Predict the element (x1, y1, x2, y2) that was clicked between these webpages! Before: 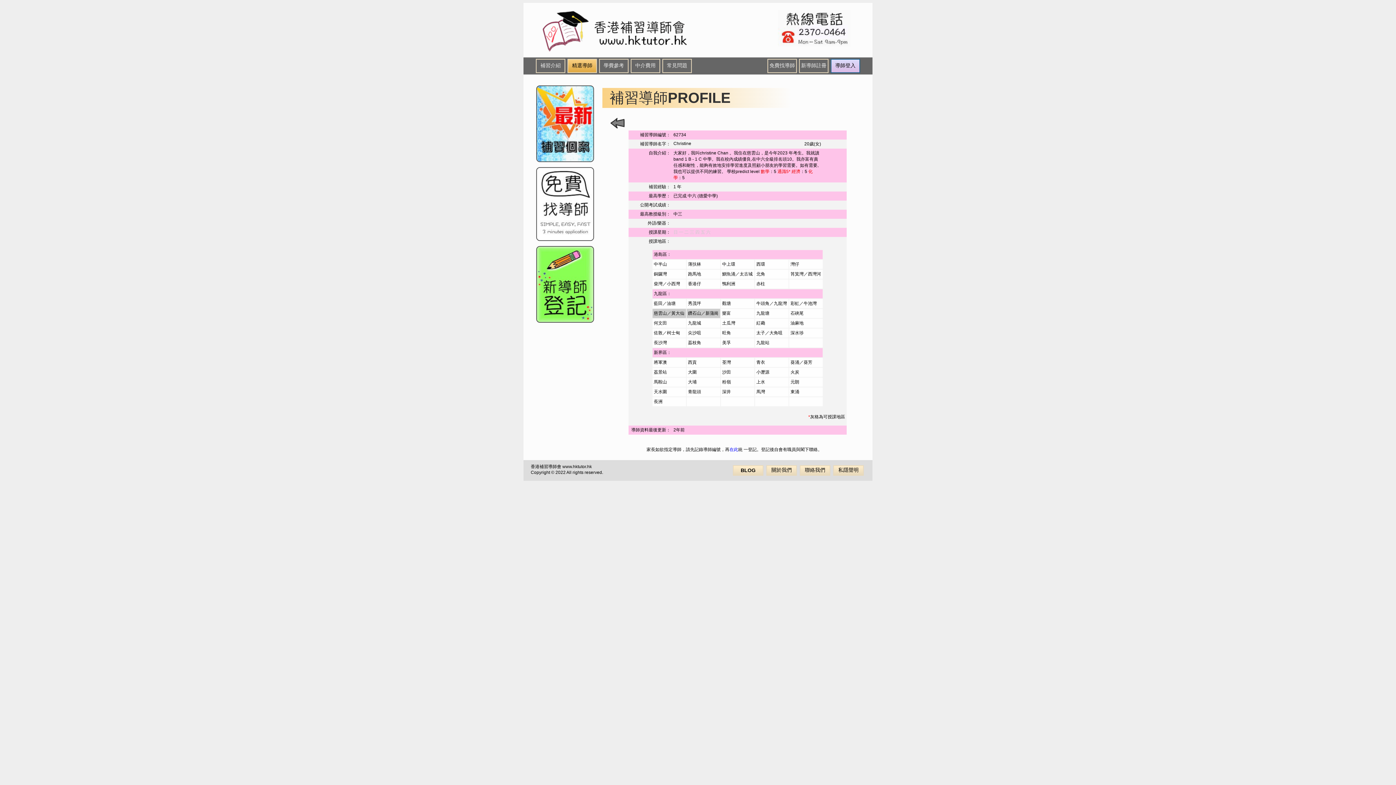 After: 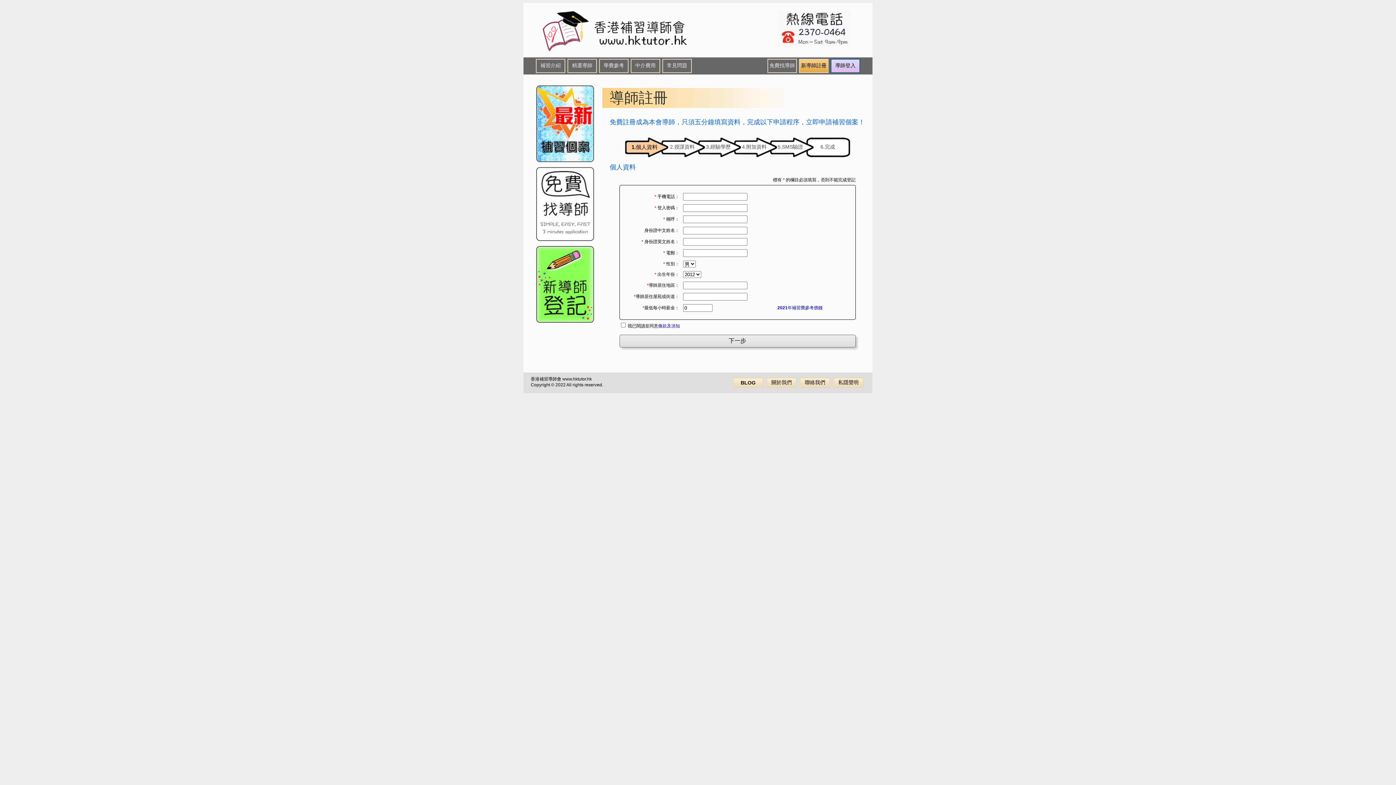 Action: bbox: (537, 318, 593, 323)